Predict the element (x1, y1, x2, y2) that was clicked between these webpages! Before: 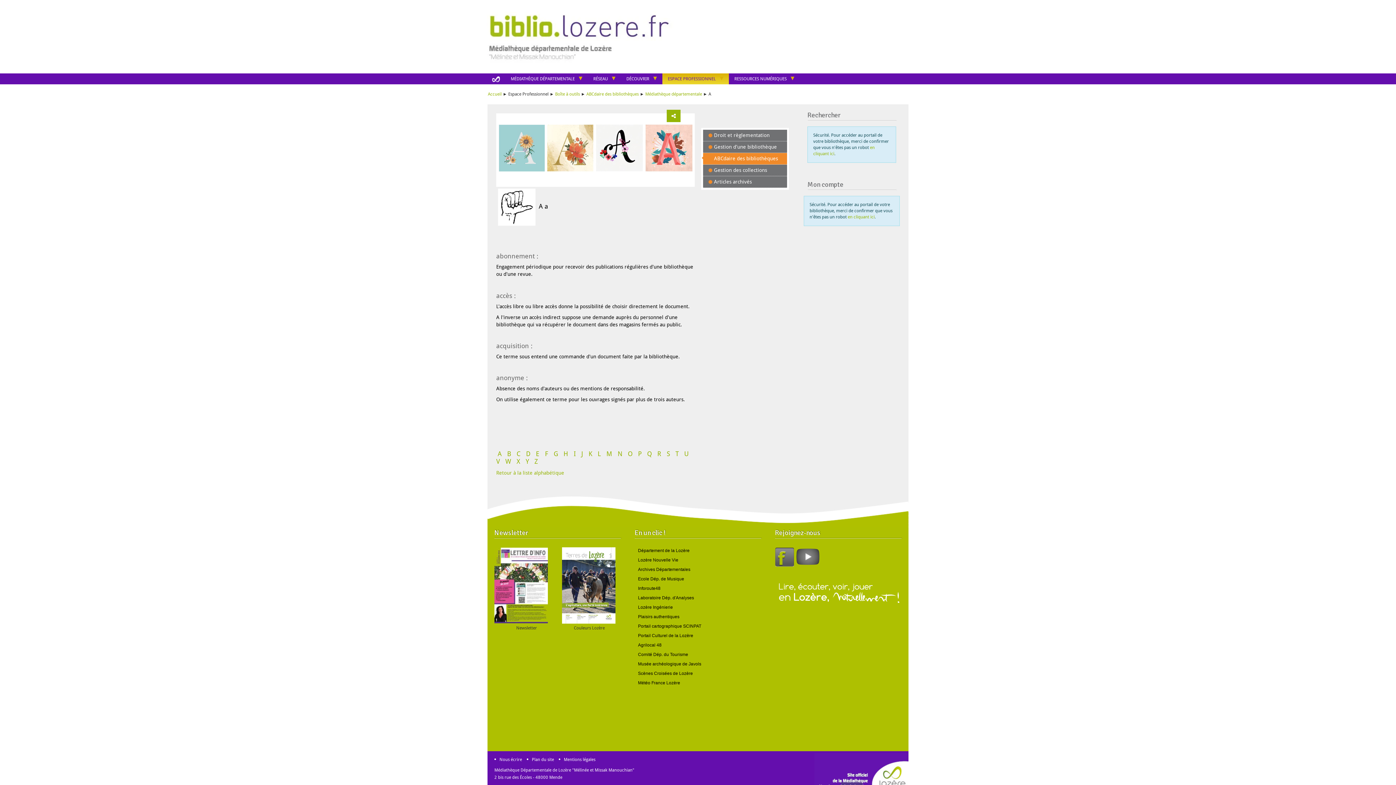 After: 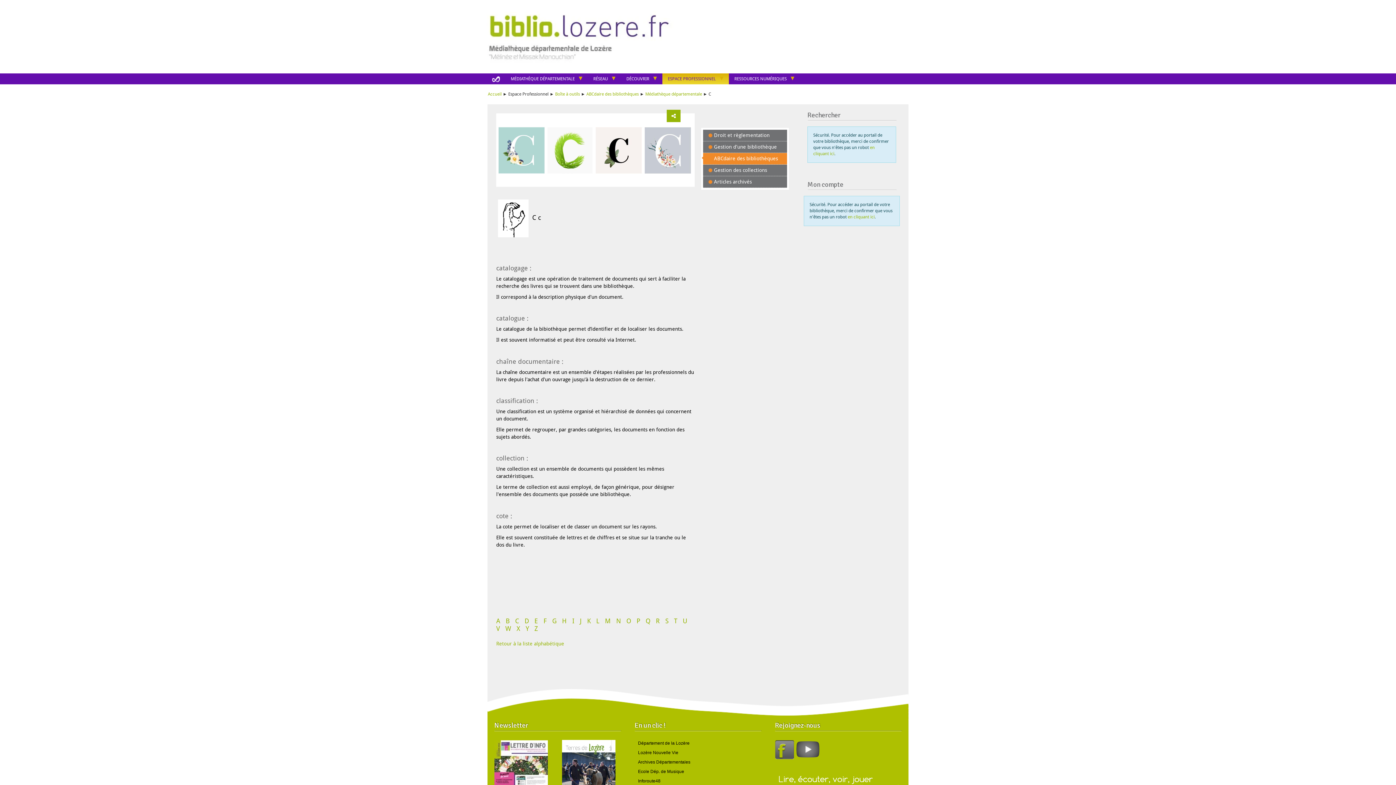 Action: bbox: (516, 450, 520, 457) label: C